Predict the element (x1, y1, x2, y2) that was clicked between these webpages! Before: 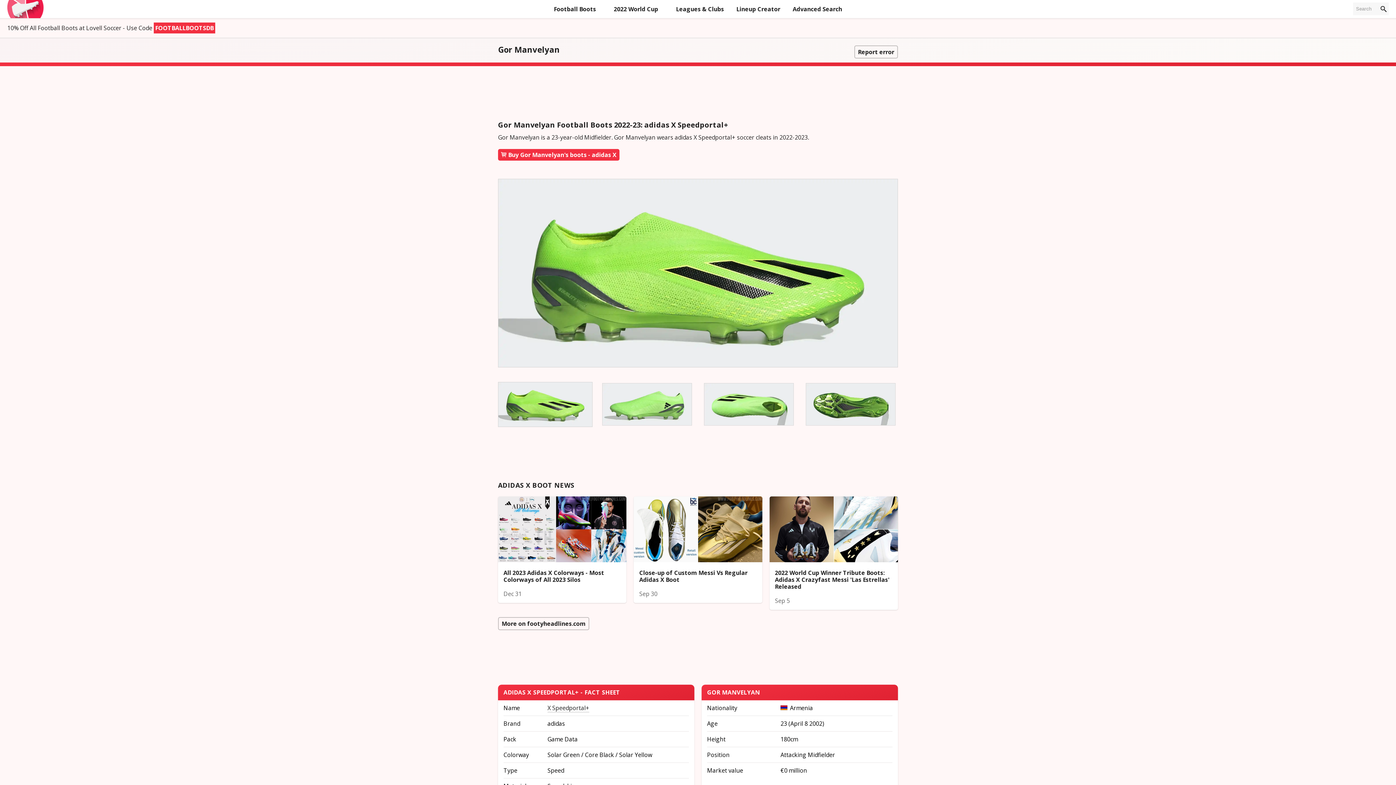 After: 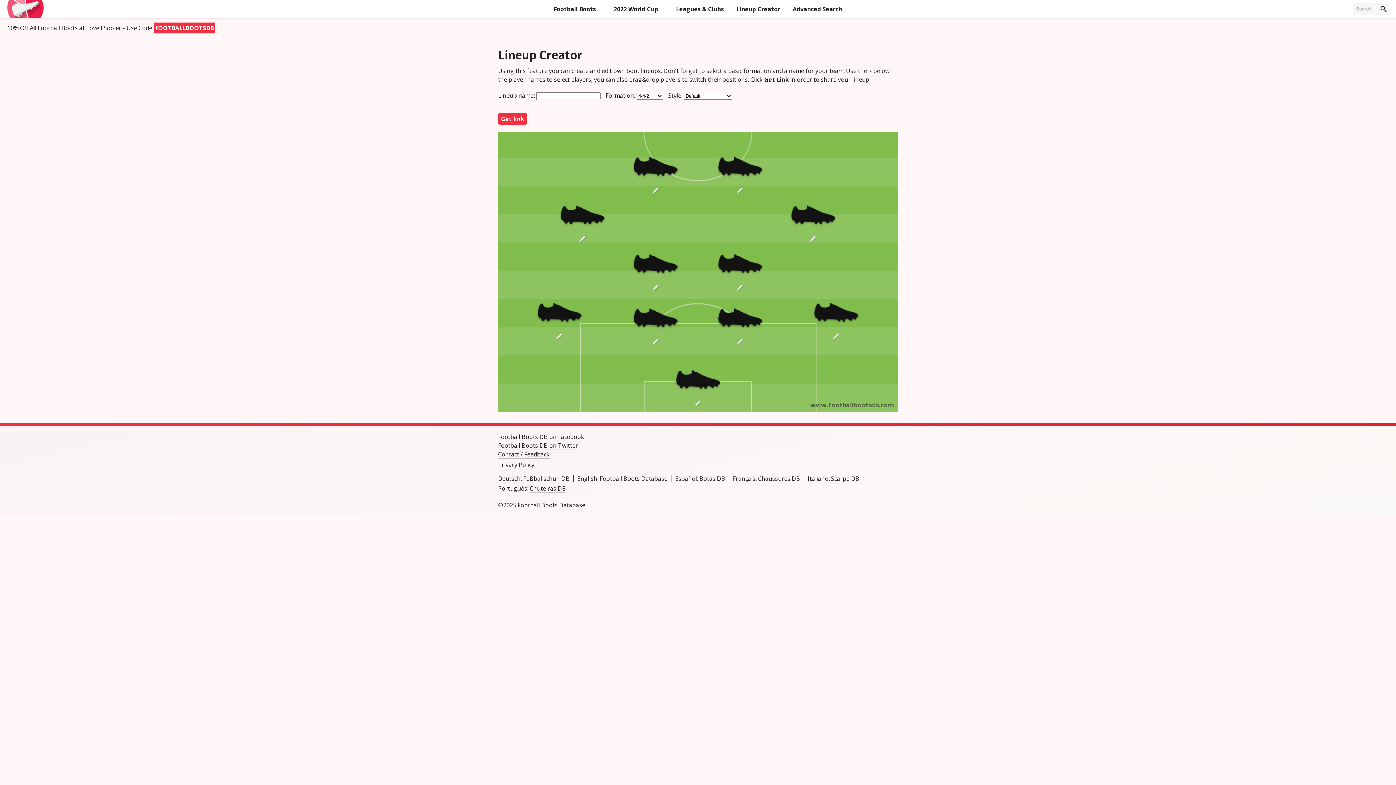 Action: label: Lineup Creator bbox: (731, 0, 786, 18)